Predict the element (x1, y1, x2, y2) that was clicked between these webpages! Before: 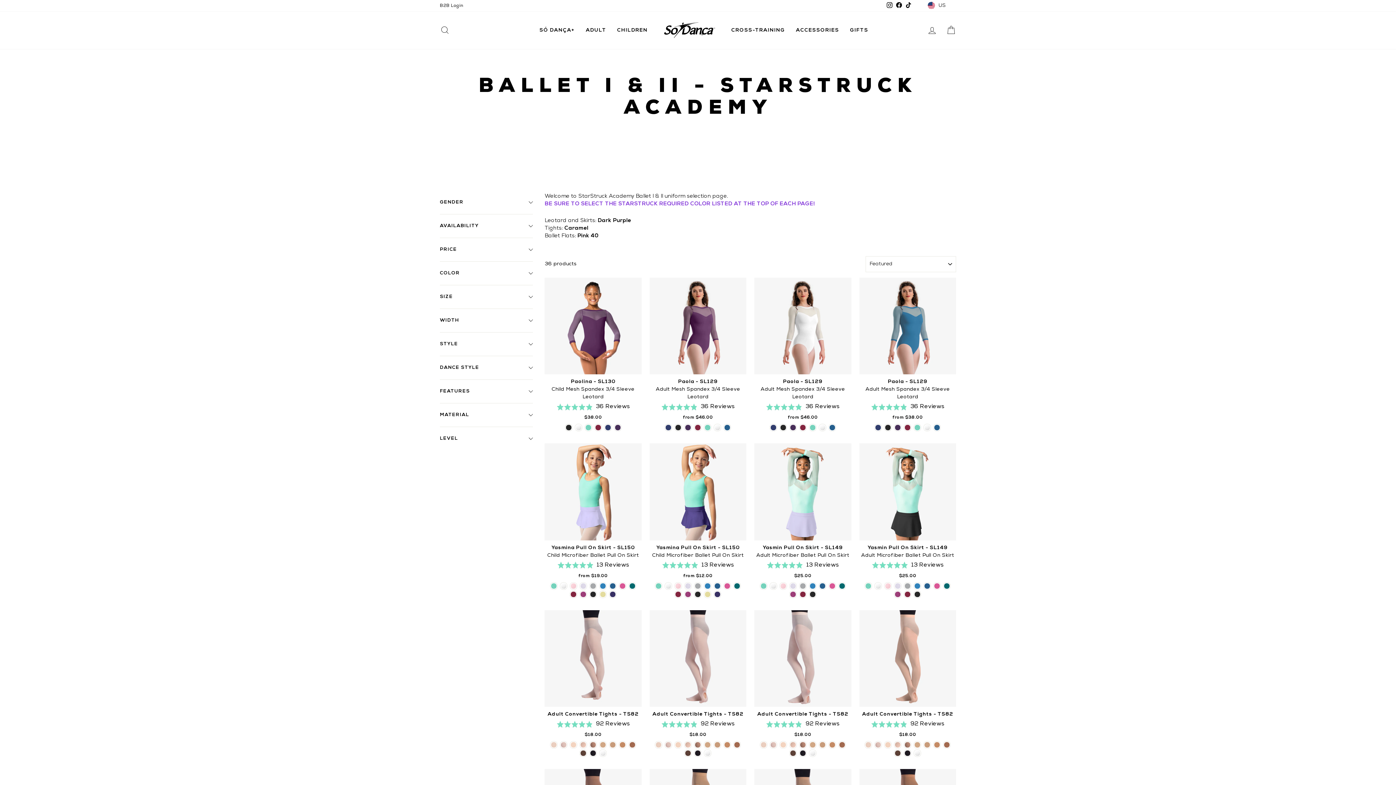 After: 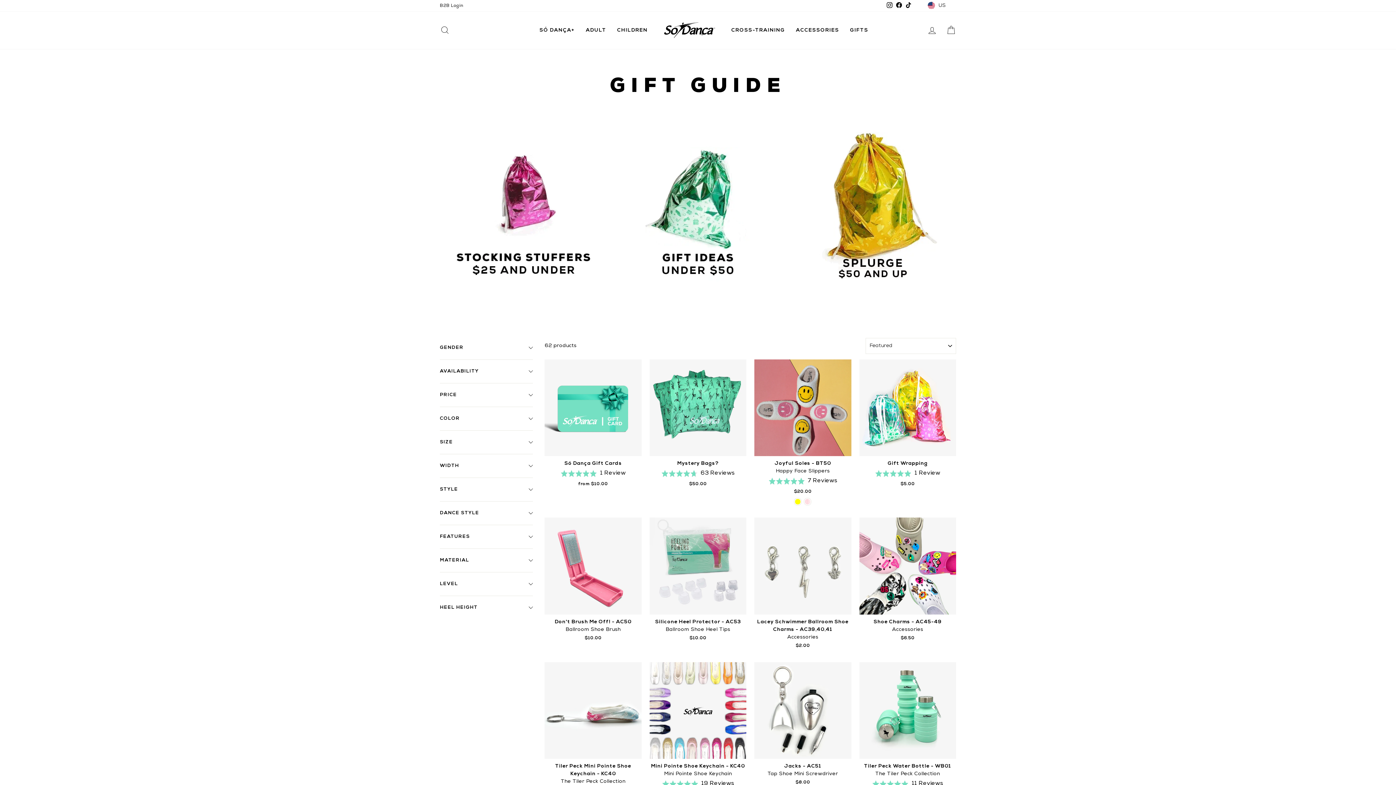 Action: bbox: (844, 23, 873, 37) label: GIFTS